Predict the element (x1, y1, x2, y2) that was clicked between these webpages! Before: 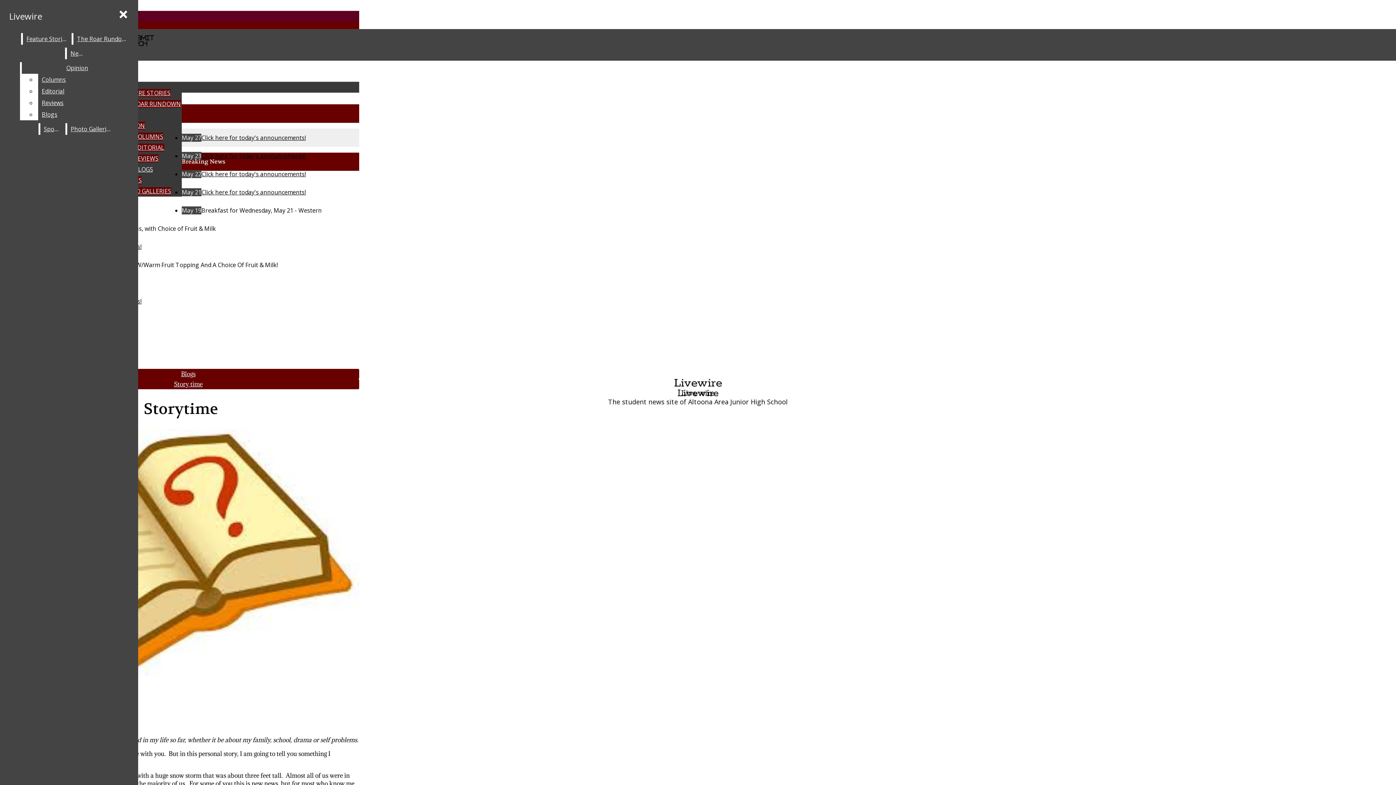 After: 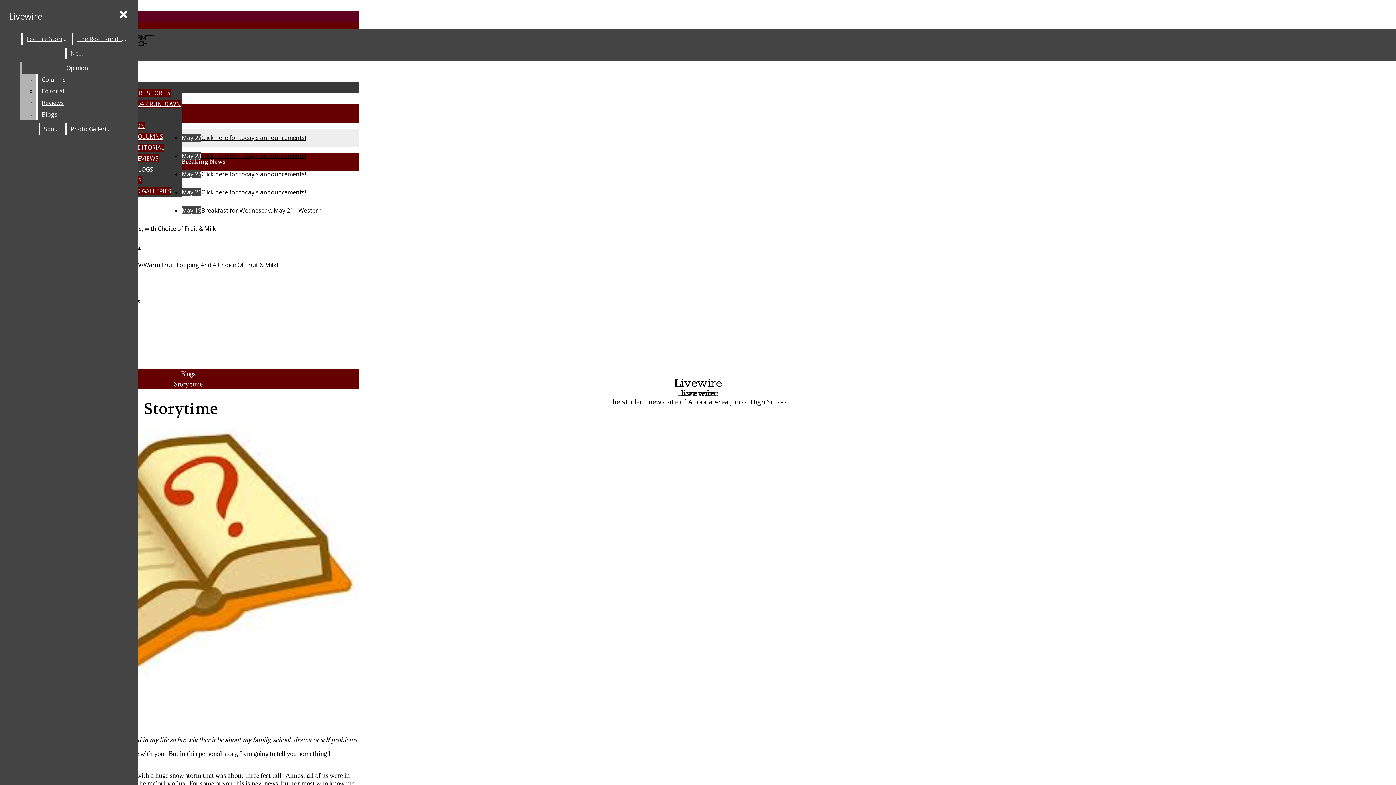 Action: bbox: (38, 85, 132, 97) label: Editorial